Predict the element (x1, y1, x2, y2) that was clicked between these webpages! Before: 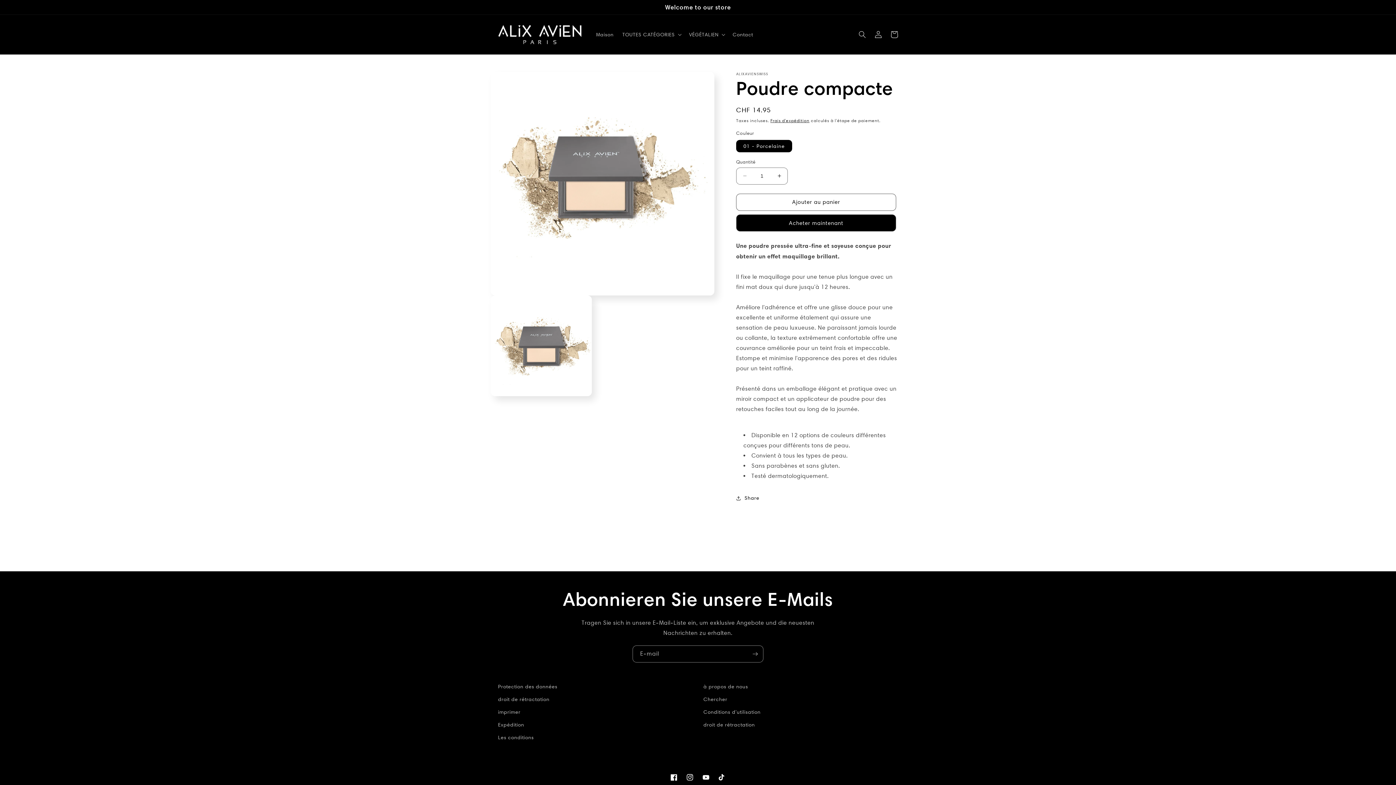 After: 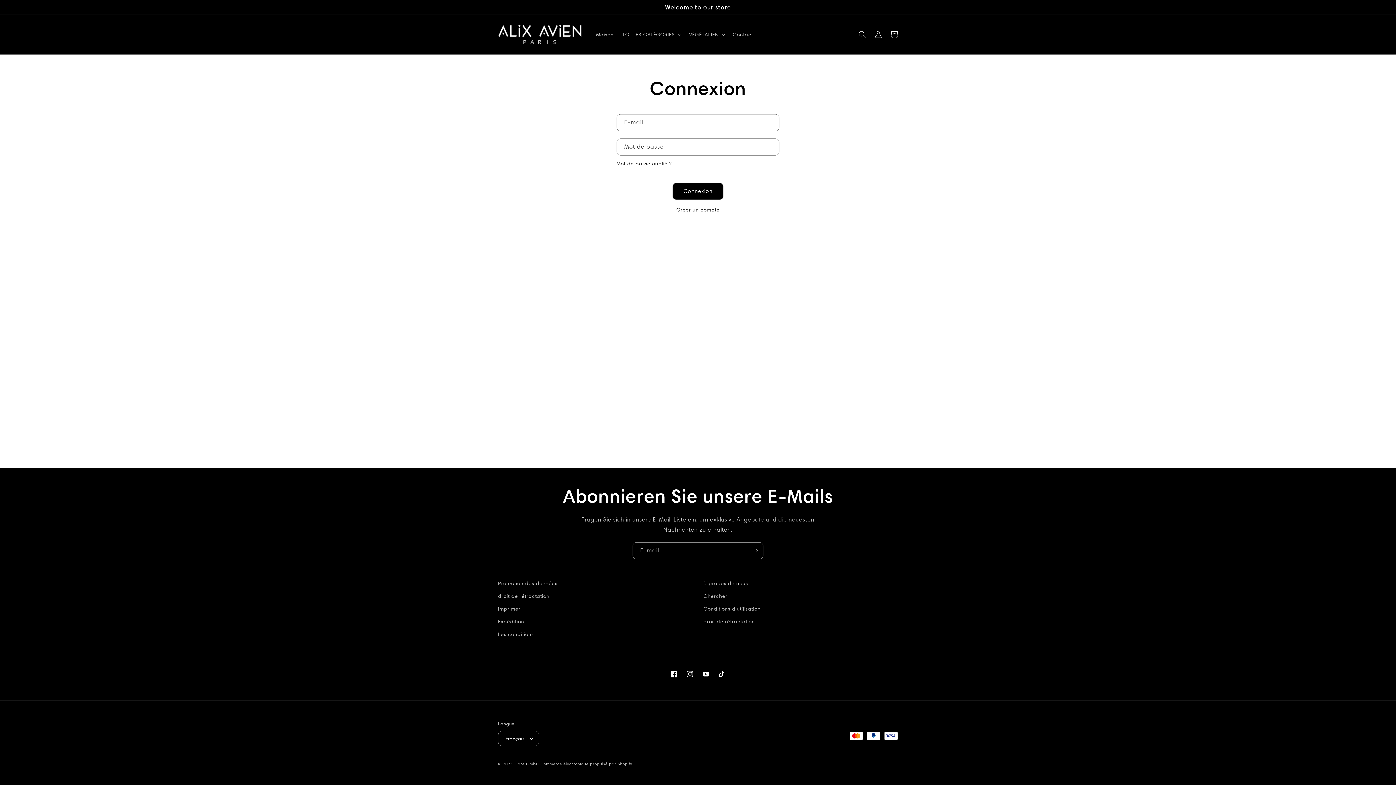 Action: label: Acheter maintenant bbox: (736, 214, 896, 231)